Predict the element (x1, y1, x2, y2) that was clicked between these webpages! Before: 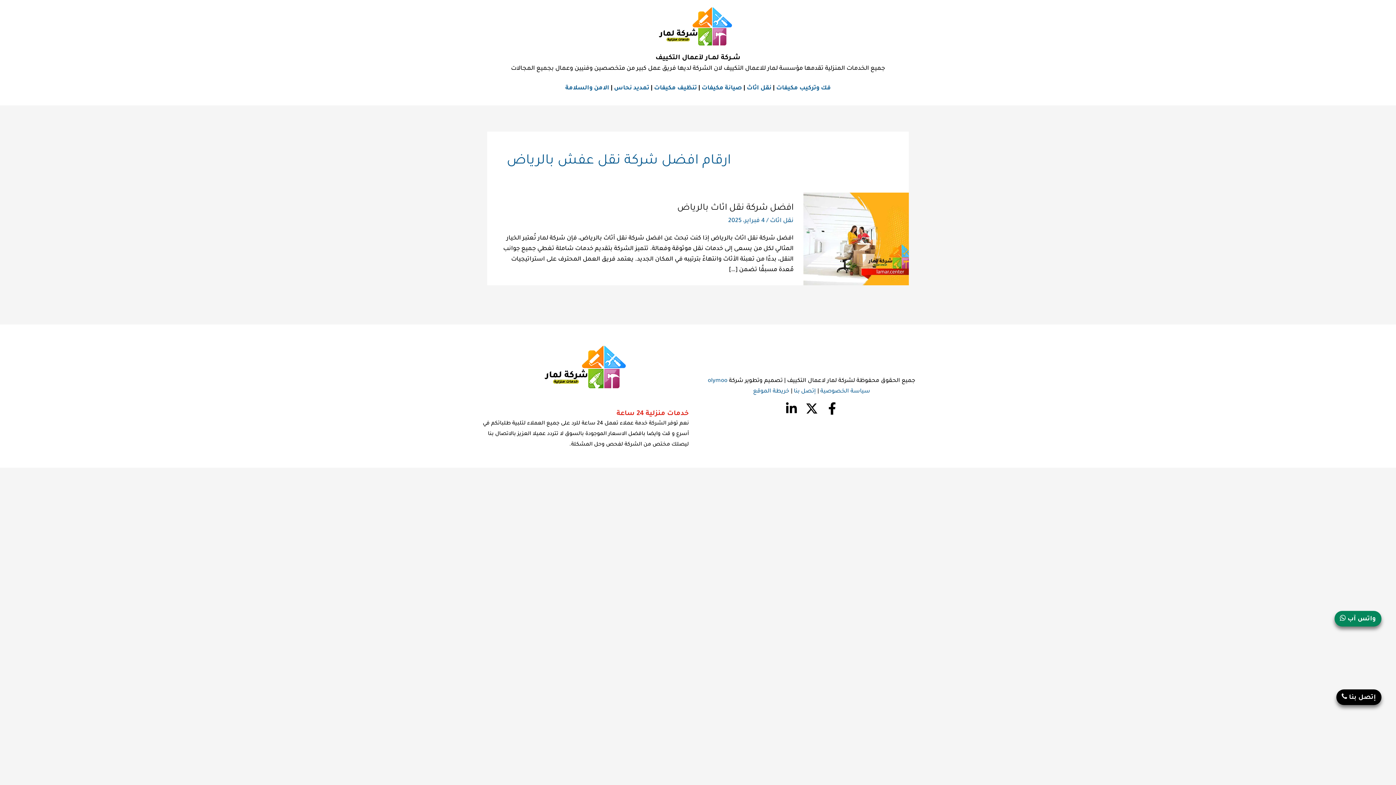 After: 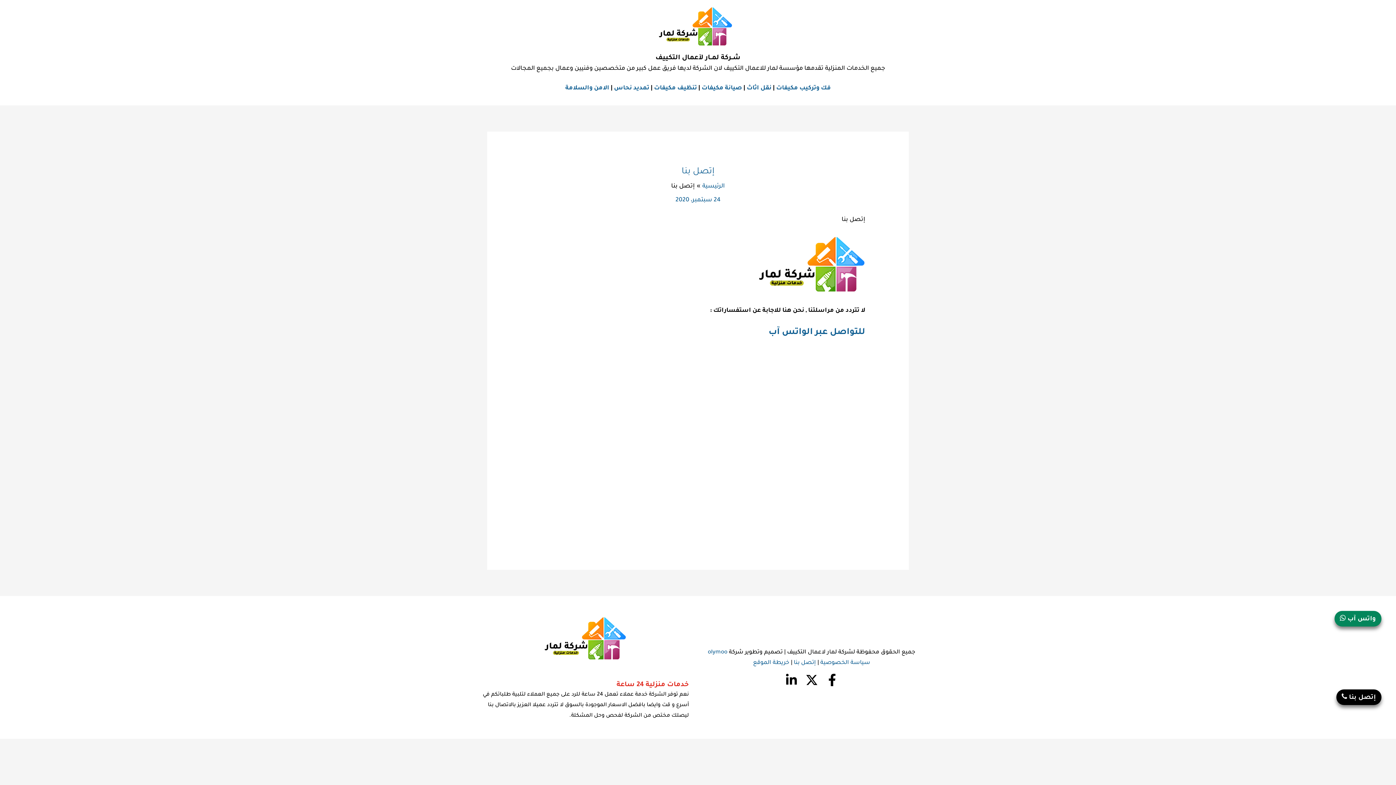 Action: label: إتصل بنا bbox: (794, 388, 816, 394)